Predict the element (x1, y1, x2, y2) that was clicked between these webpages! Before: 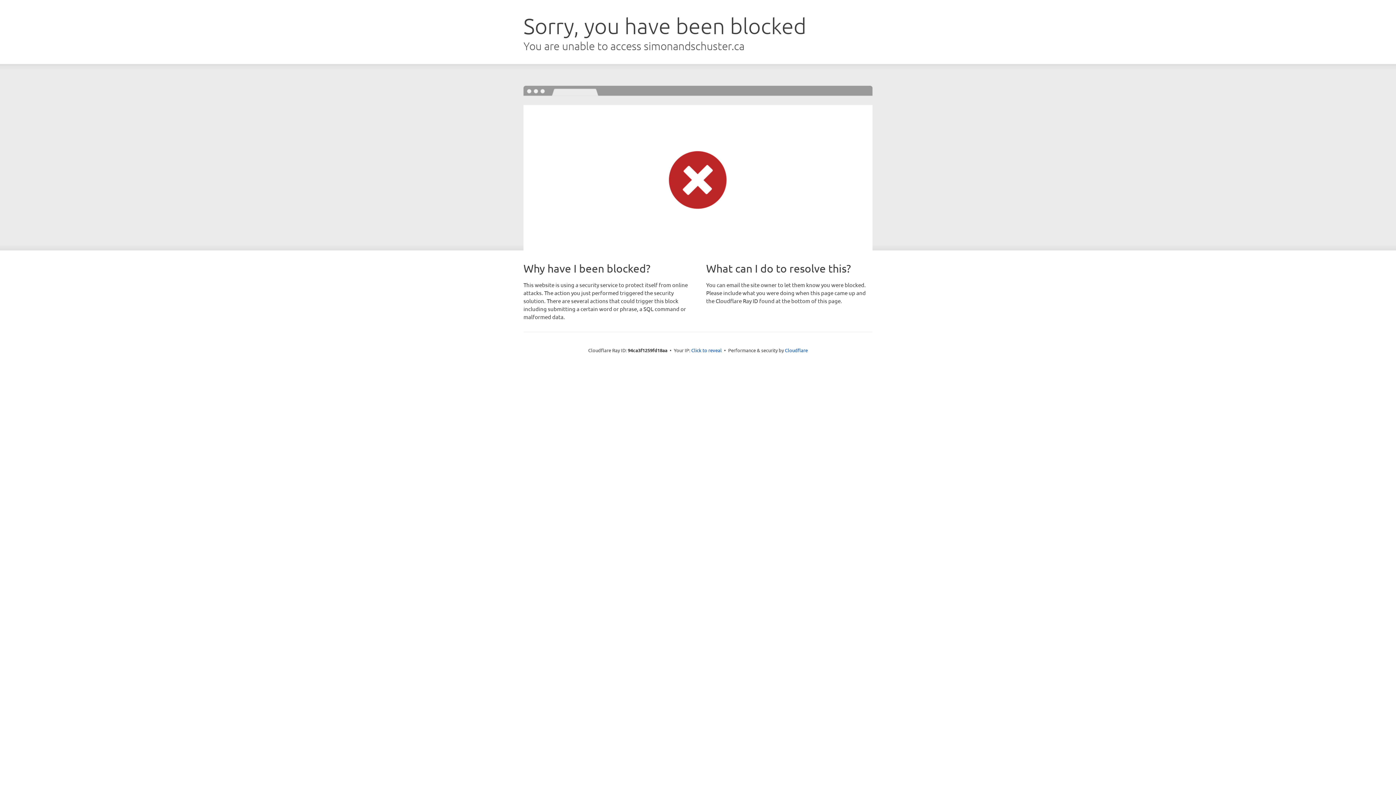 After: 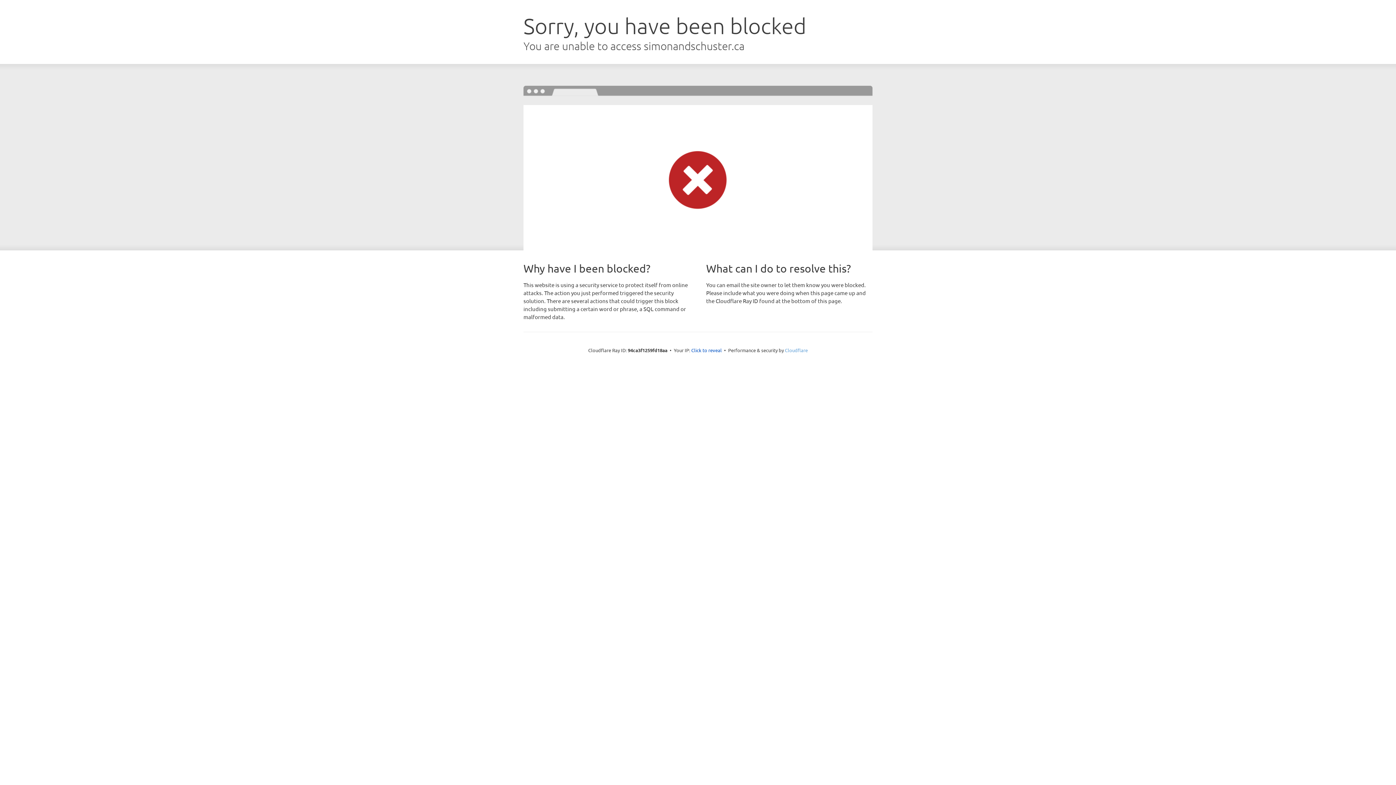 Action: label: Cloudflare bbox: (785, 347, 808, 353)